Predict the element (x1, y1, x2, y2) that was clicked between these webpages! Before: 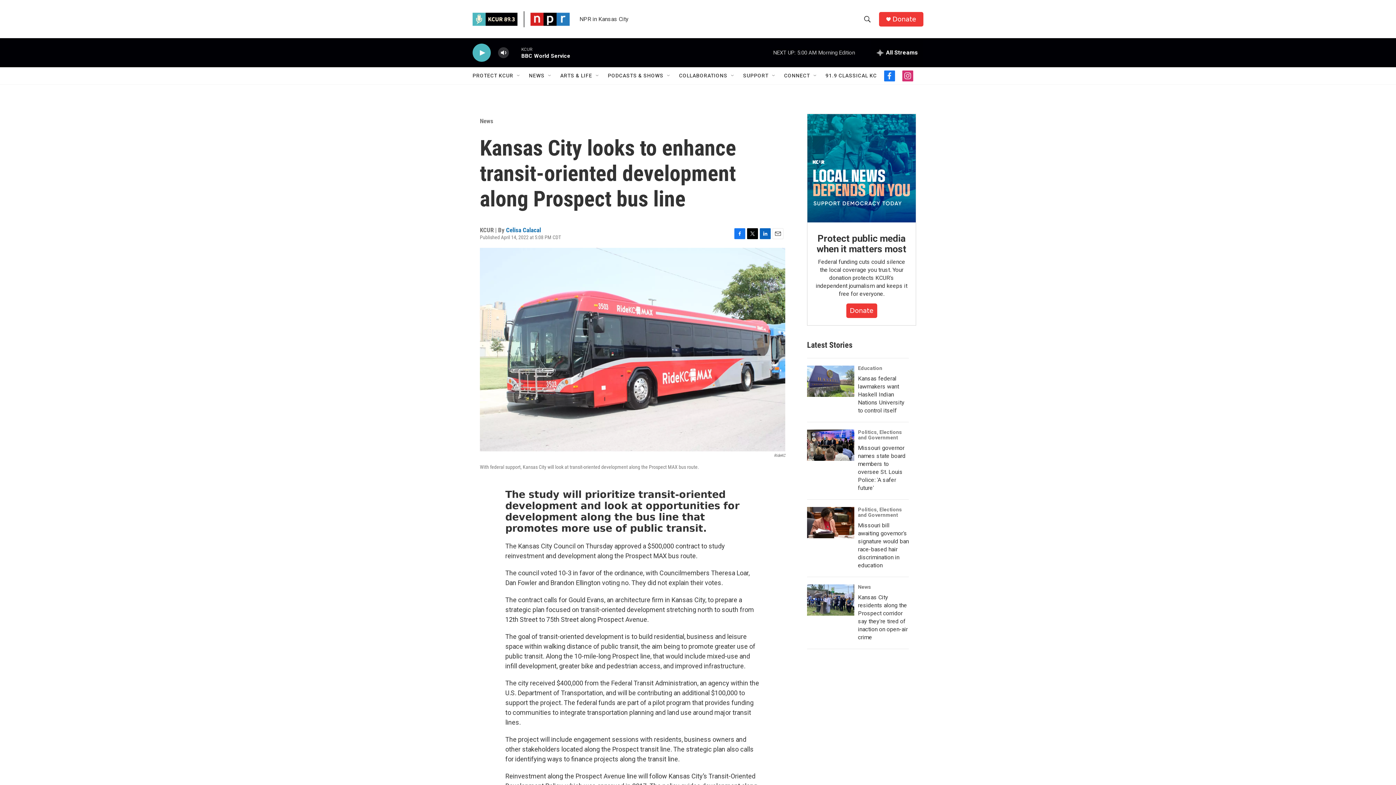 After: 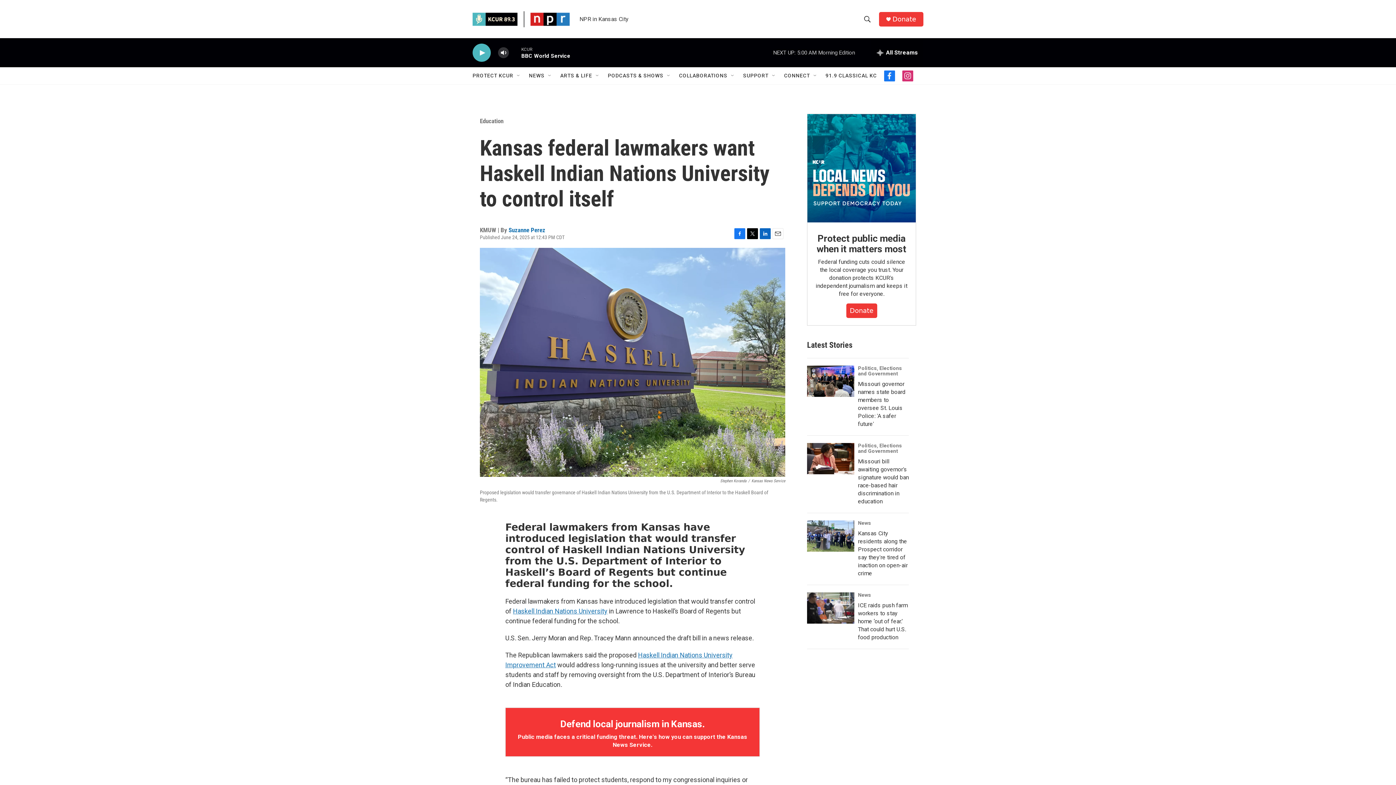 Action: label: Kansas federal lawmakers want Haskell Indian Nations University to control itself bbox: (807, 365, 854, 397)